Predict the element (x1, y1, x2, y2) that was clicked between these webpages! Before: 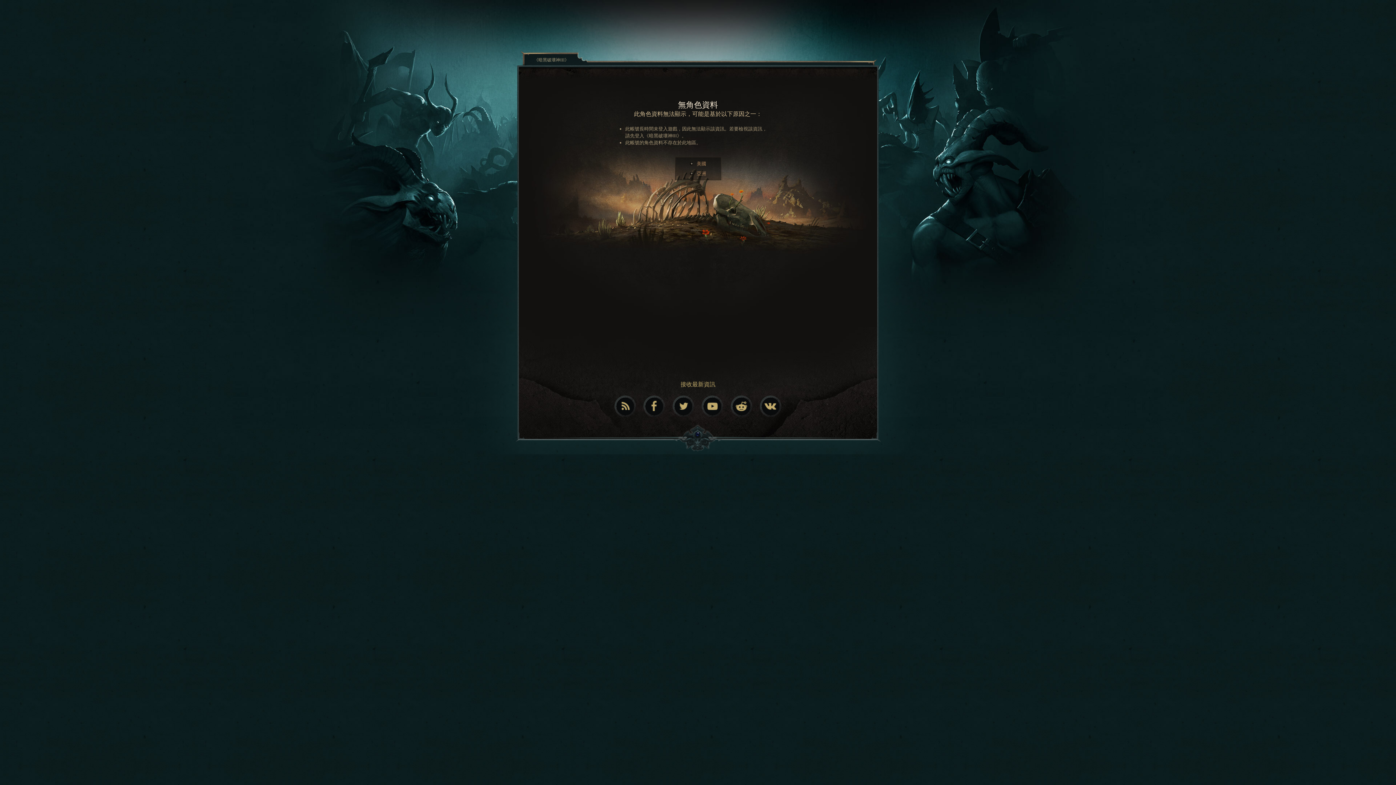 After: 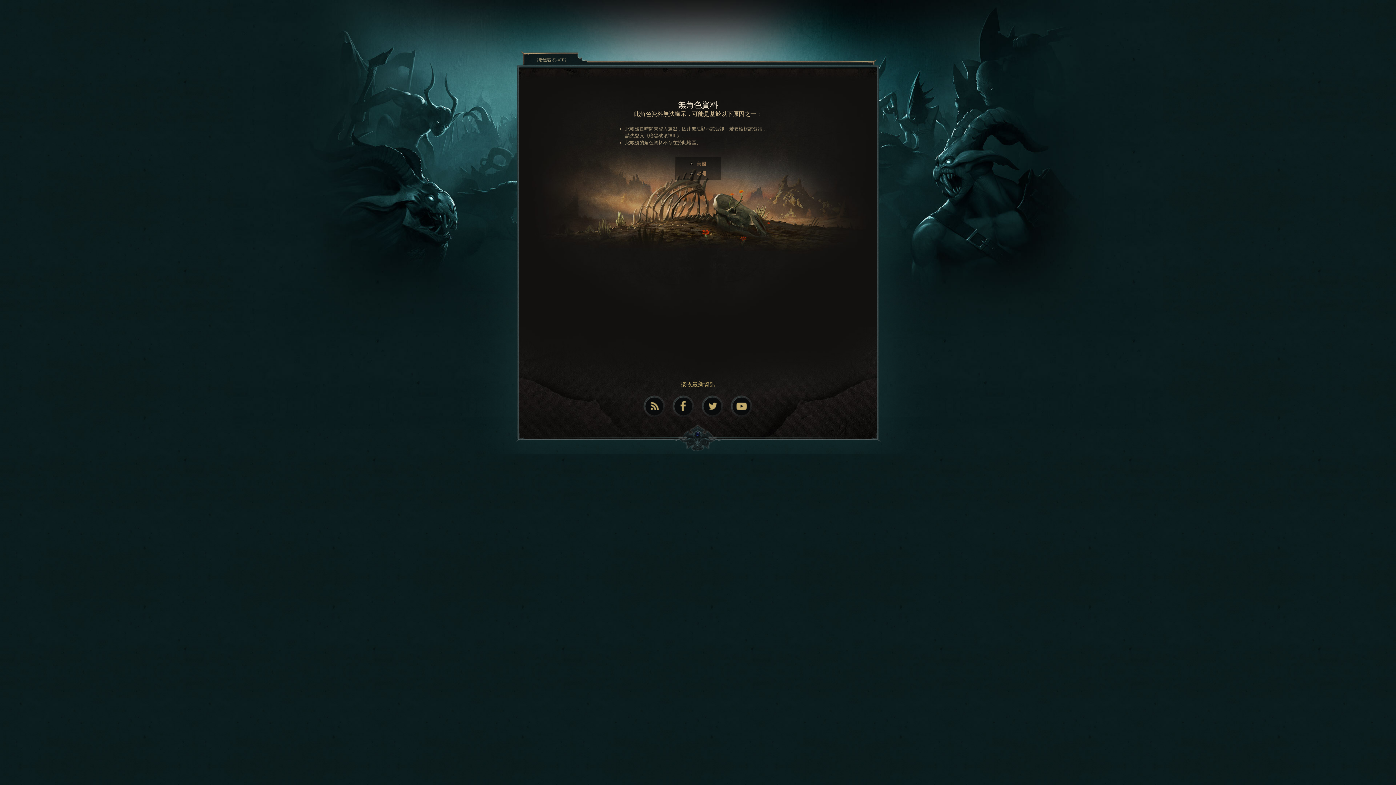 Action: label: 亞洲 bbox: (696, 170, 706, 176)